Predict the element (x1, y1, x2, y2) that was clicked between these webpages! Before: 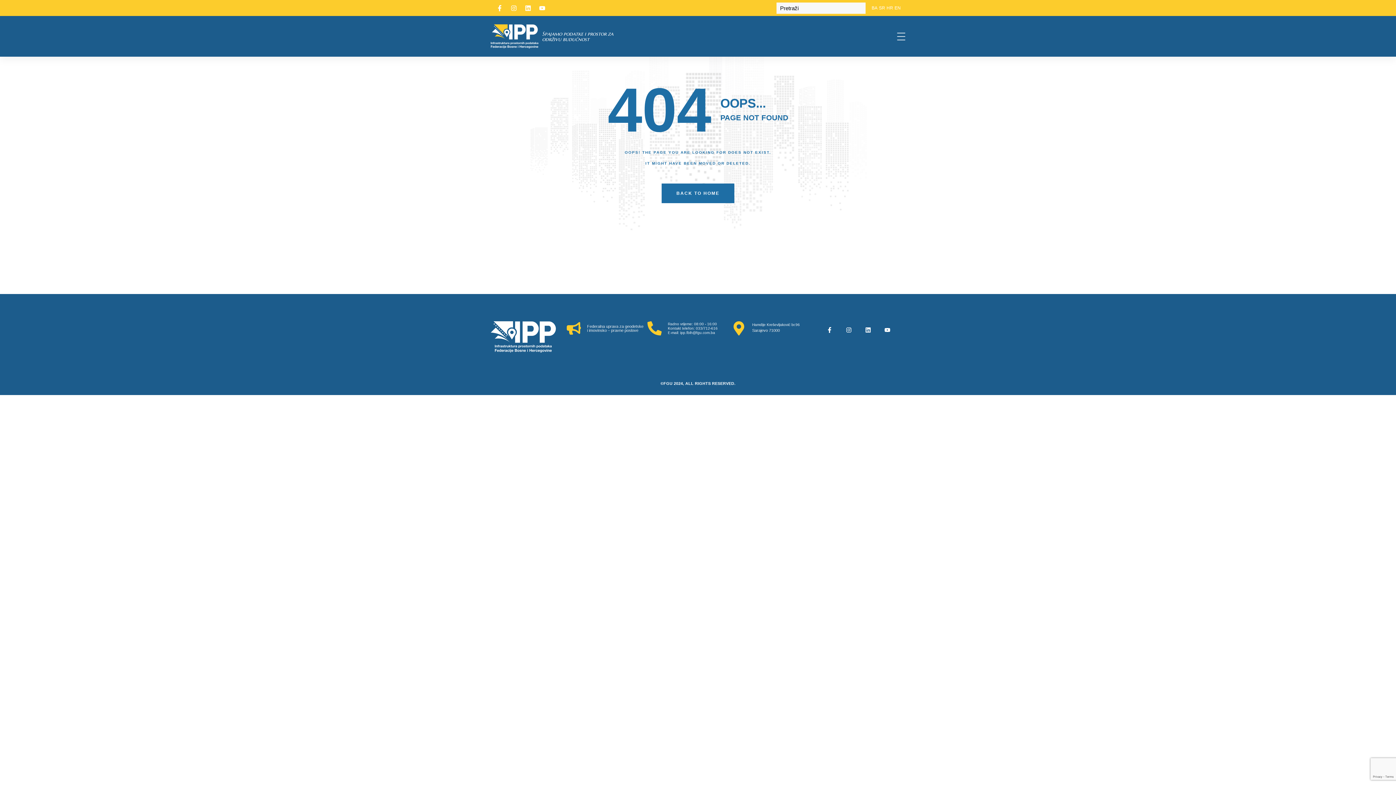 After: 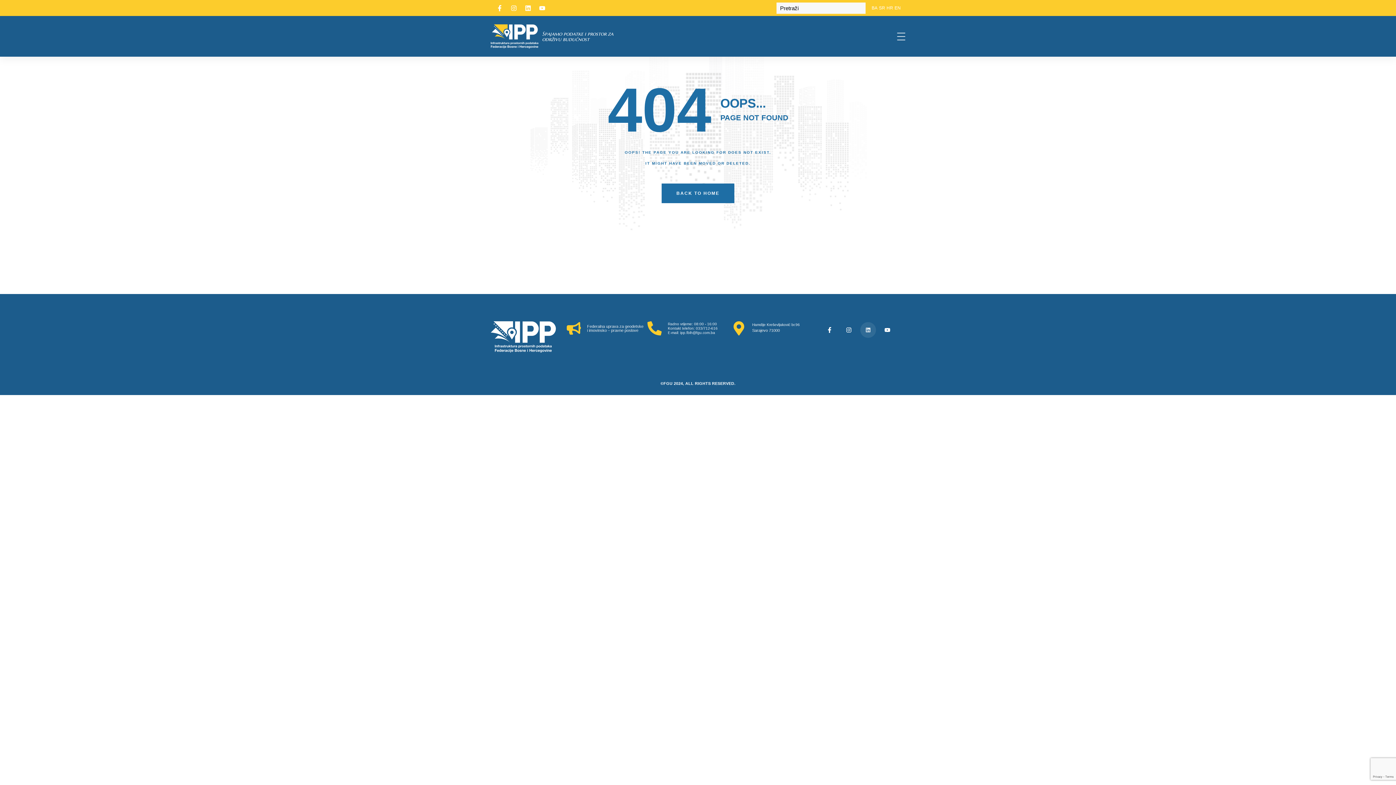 Action: label: Linkedin bbox: (859, 321, 877, 338)